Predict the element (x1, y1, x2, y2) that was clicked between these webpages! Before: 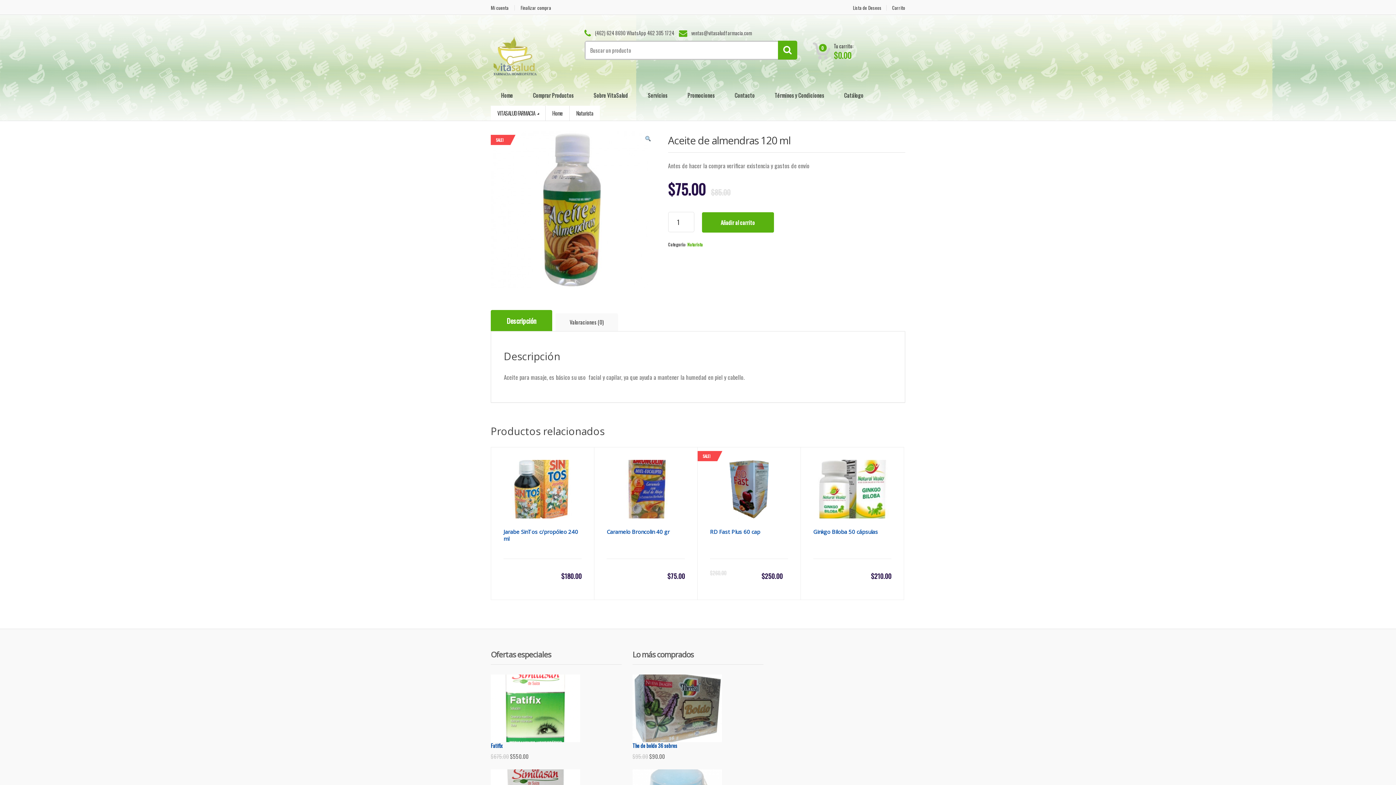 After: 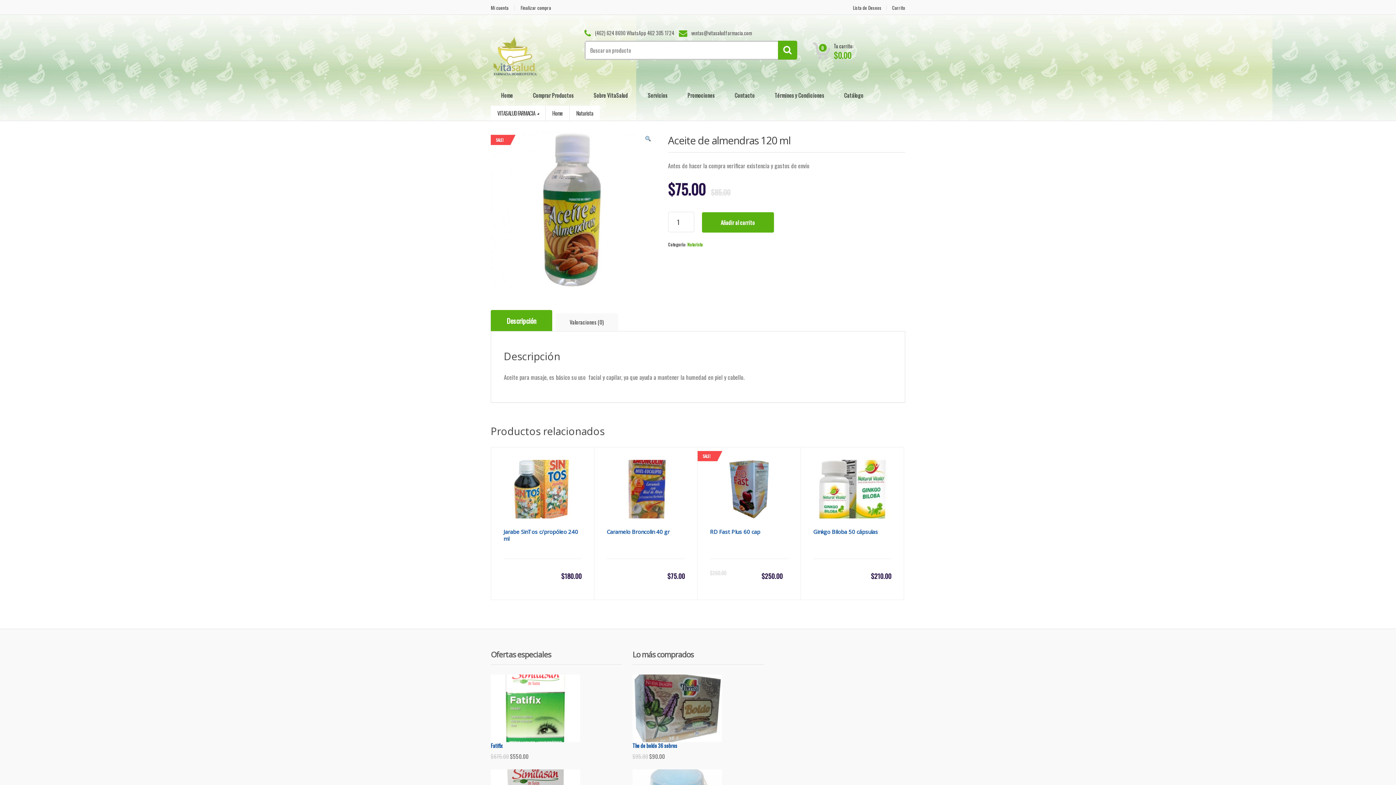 Action: bbox: (490, 310, 552, 331) label: Descripción